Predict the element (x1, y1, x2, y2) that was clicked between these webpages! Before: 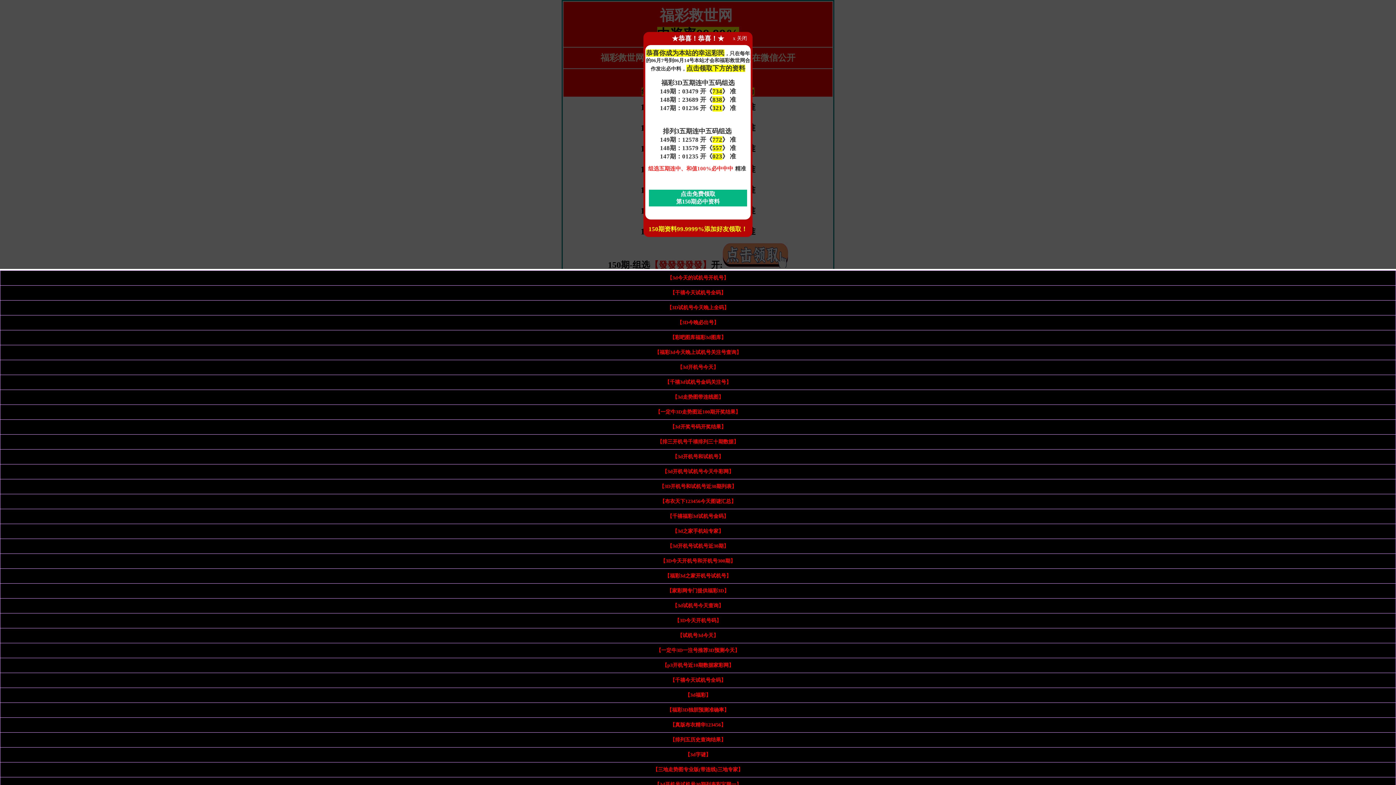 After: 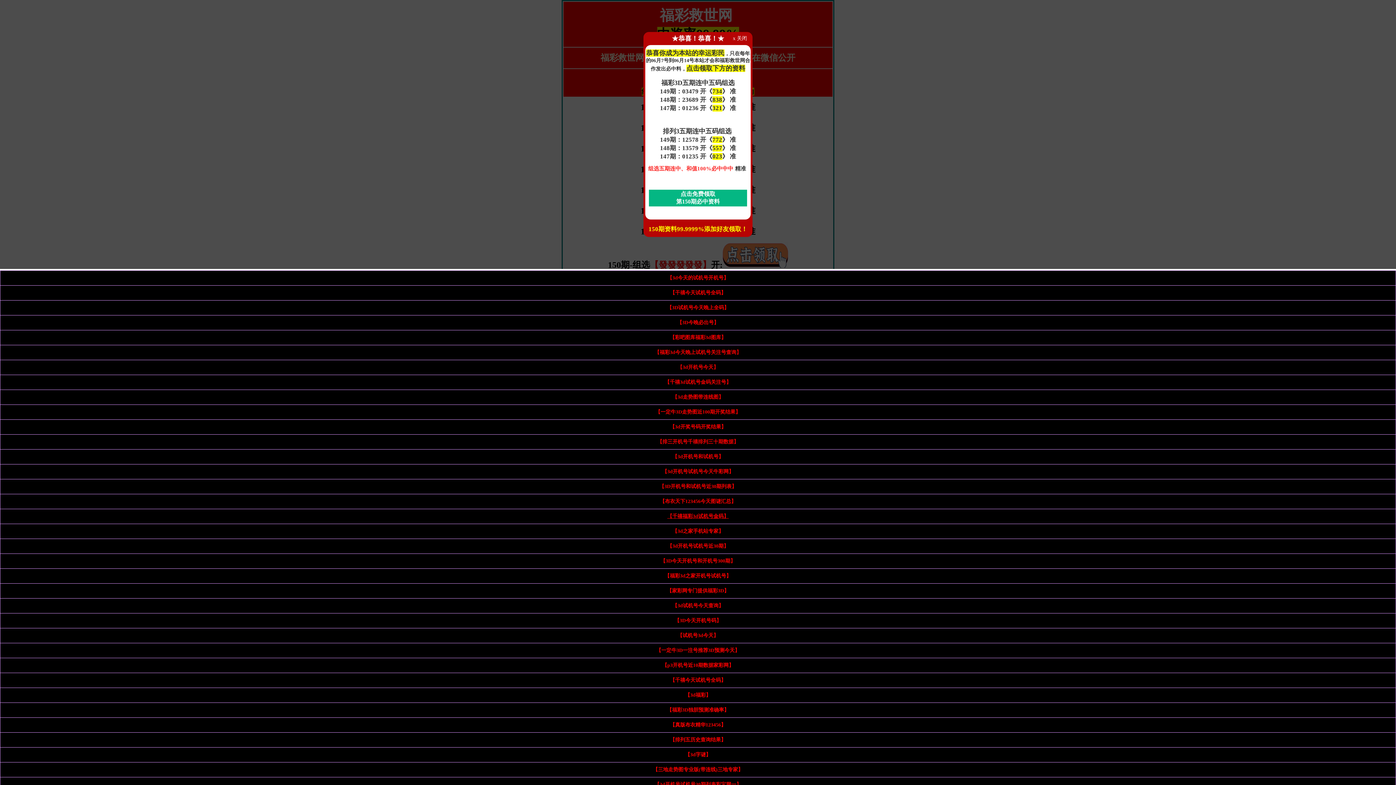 Action: label: 【千禧福彩3d试机号金码】 bbox: (667, 513, 728, 519)